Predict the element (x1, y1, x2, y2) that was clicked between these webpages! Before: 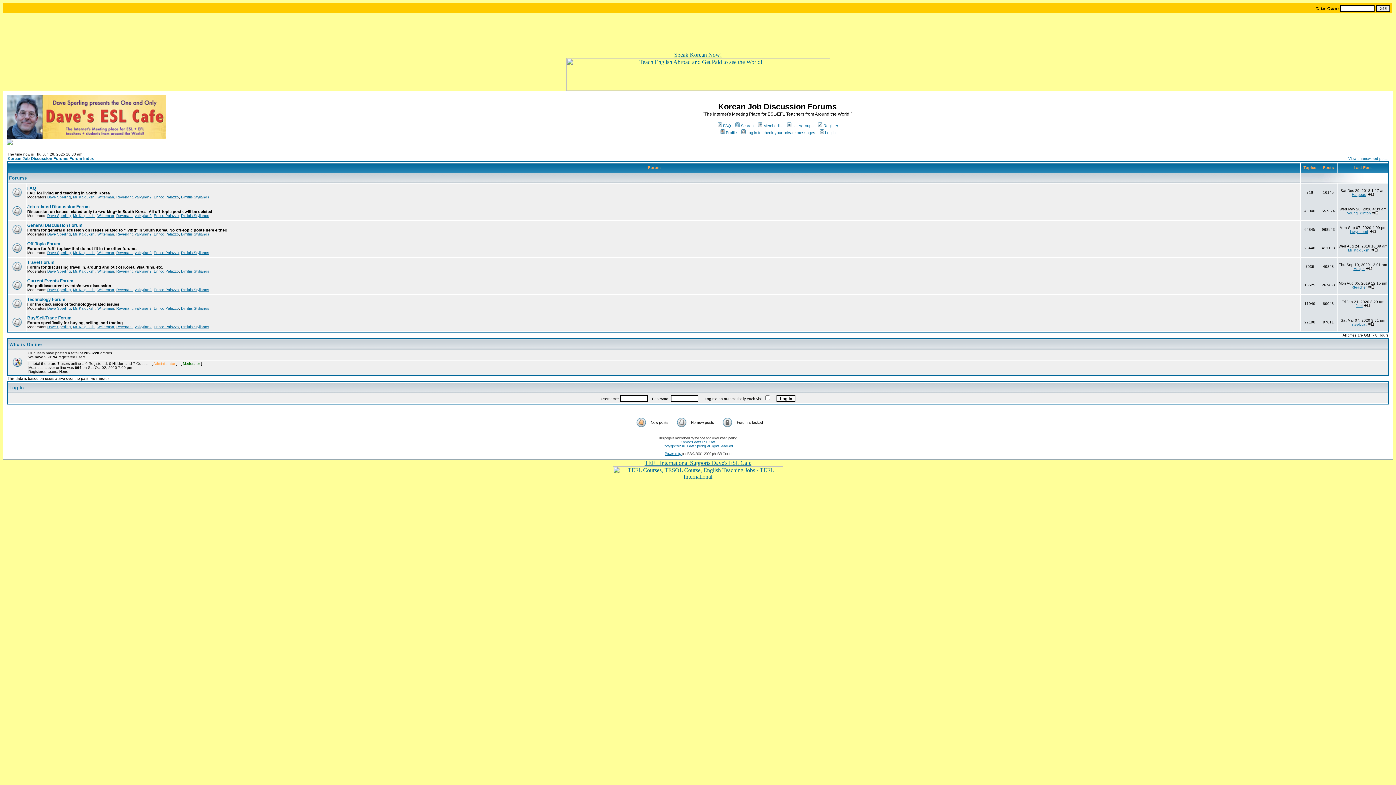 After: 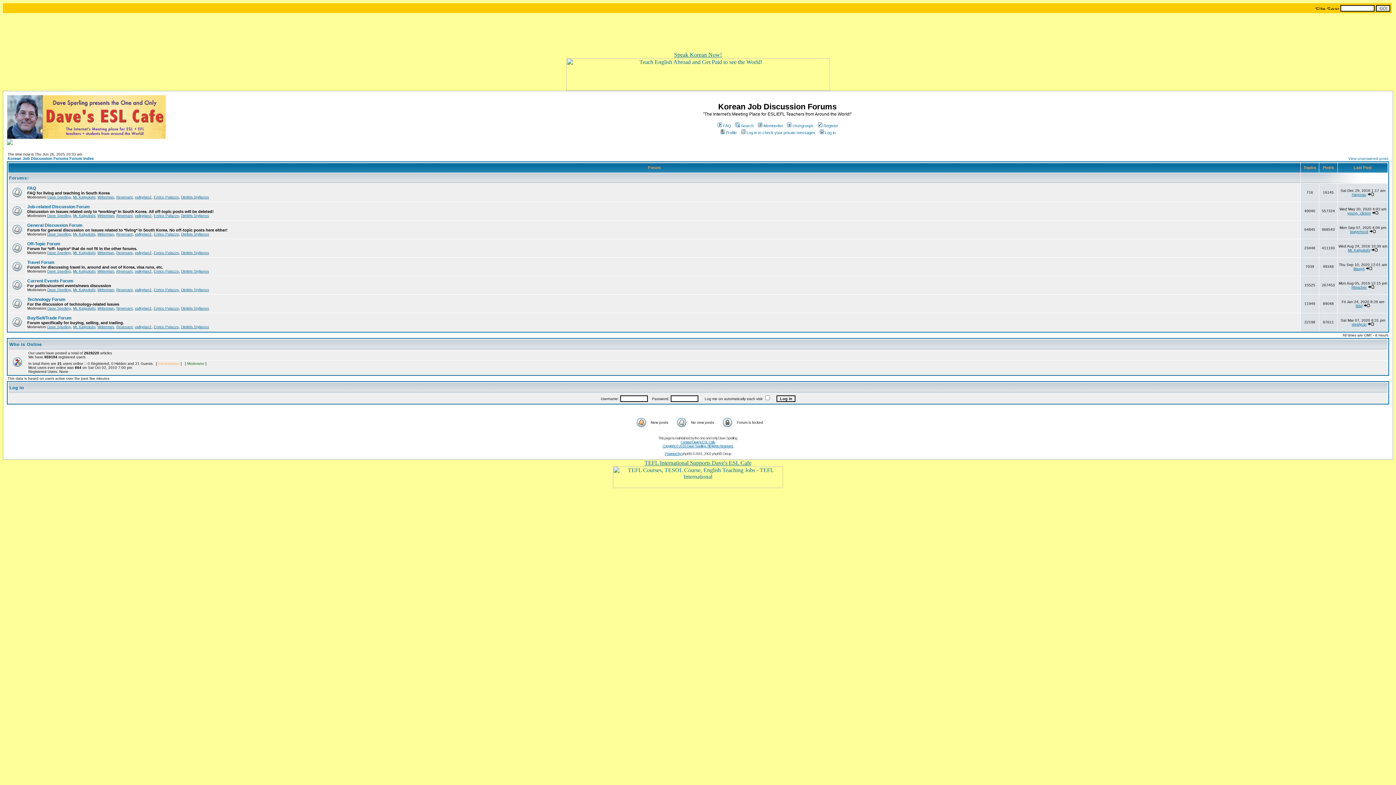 Action: label: Korean Job Discussion Forums Forum Index bbox: (7, 156, 93, 160)